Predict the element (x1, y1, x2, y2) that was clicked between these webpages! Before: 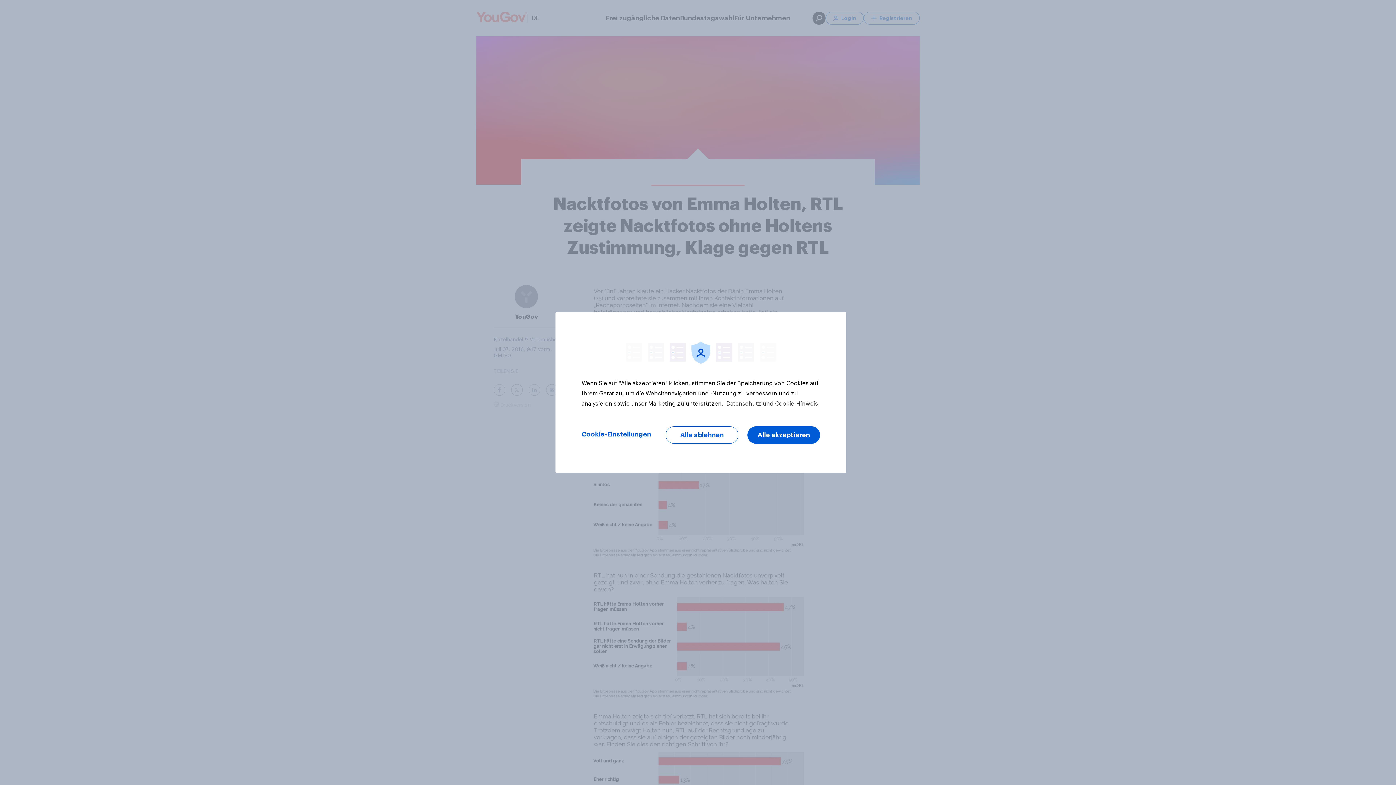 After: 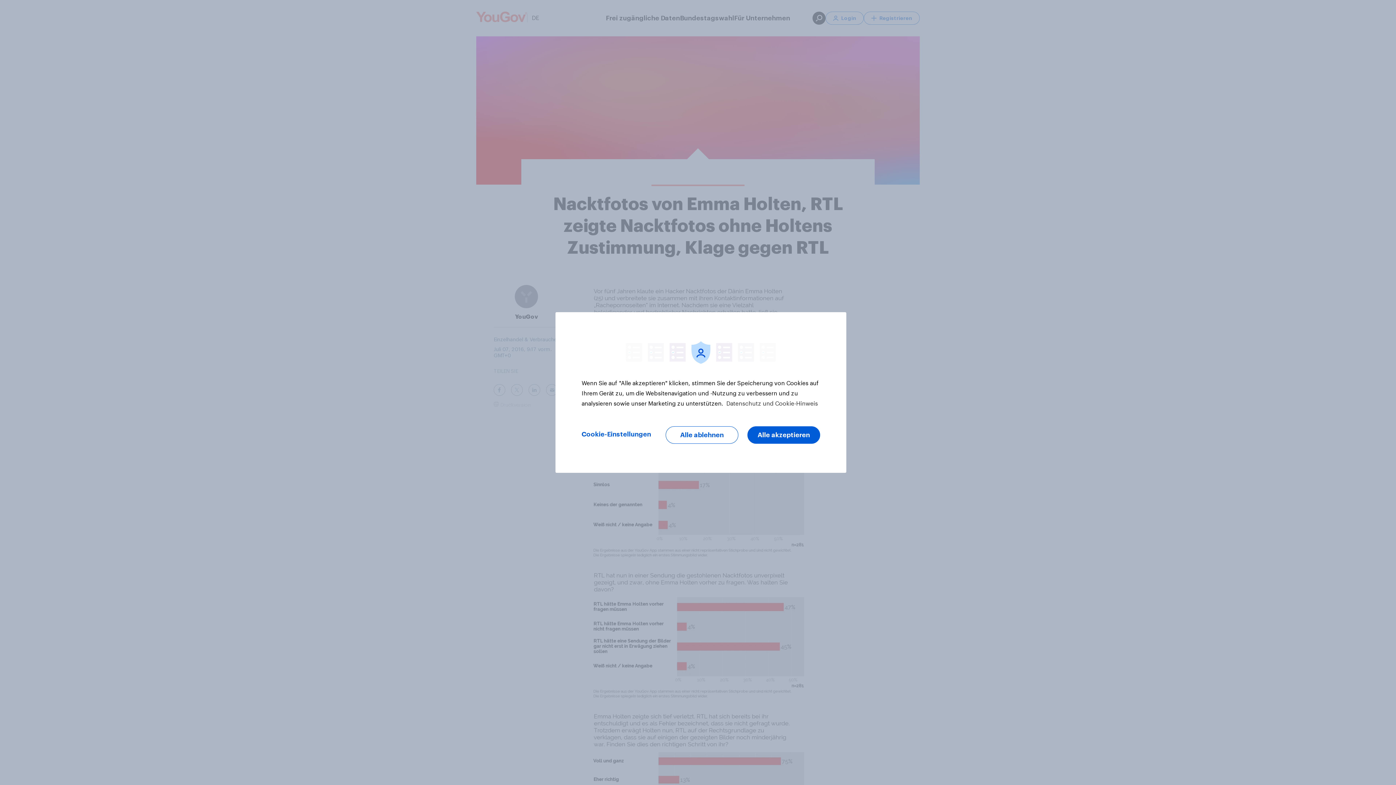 Action: bbox: (725, 401, 818, 406) label: Weitere Informationen zum Datenschutz, wird in neuer registerkarte geöffnet